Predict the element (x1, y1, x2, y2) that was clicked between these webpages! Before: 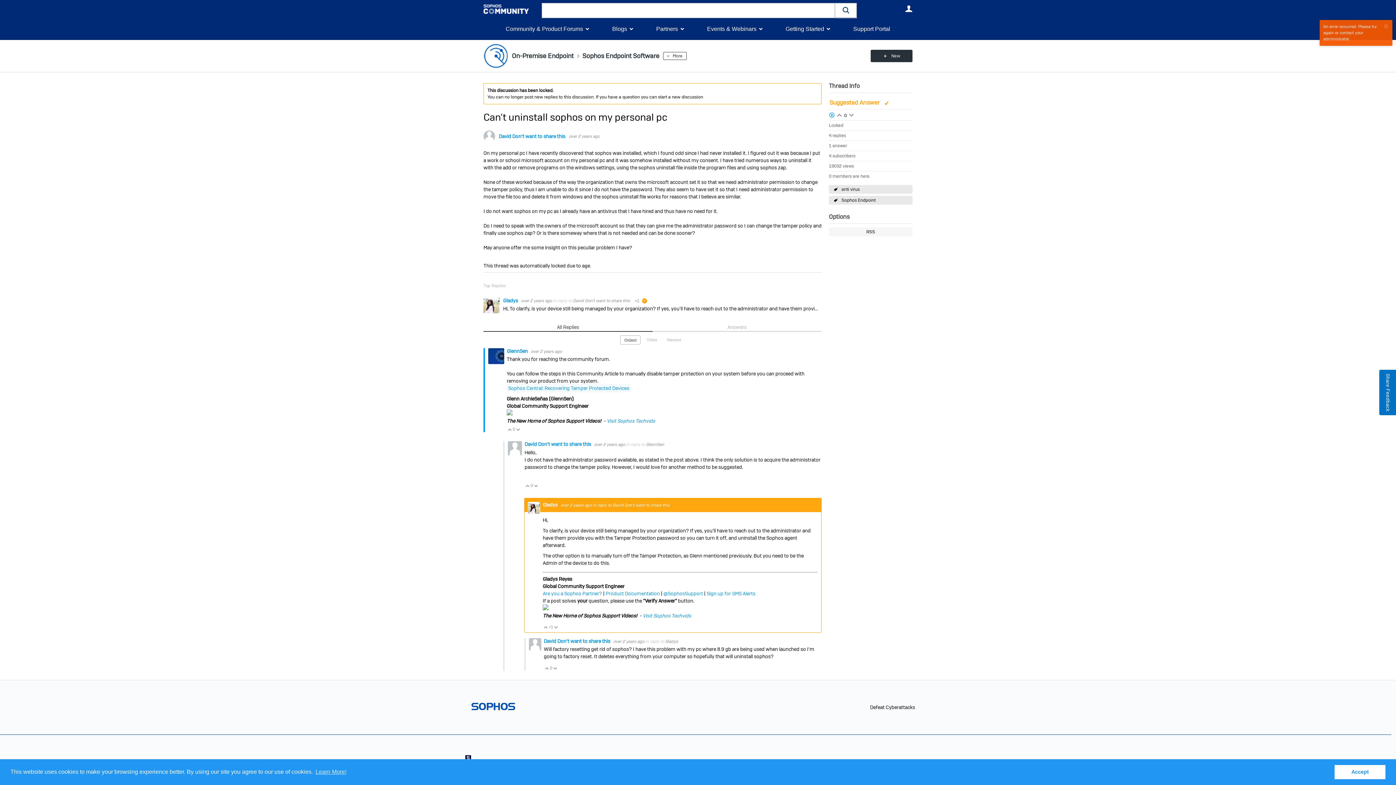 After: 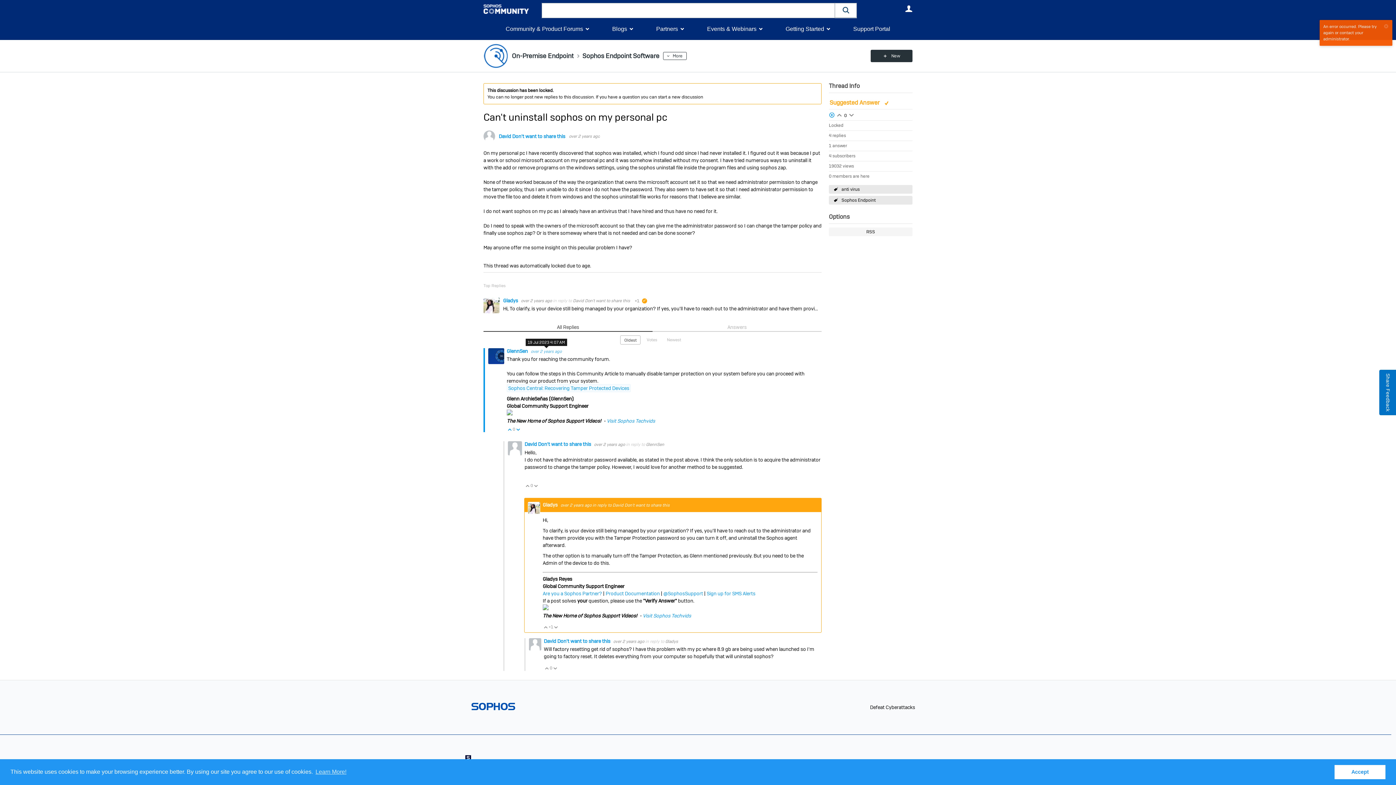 Action: bbox: (530, 349, 561, 354) label: over 2 years ago